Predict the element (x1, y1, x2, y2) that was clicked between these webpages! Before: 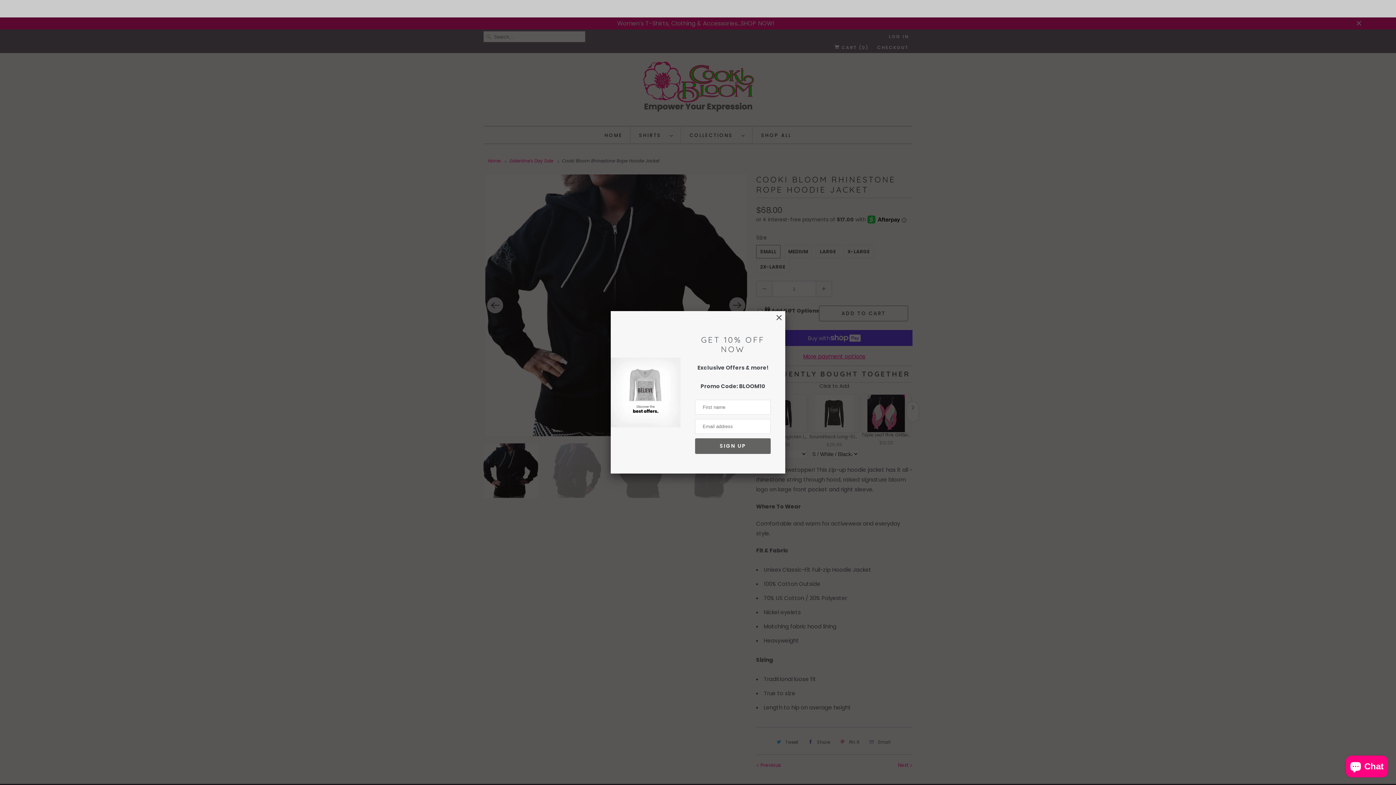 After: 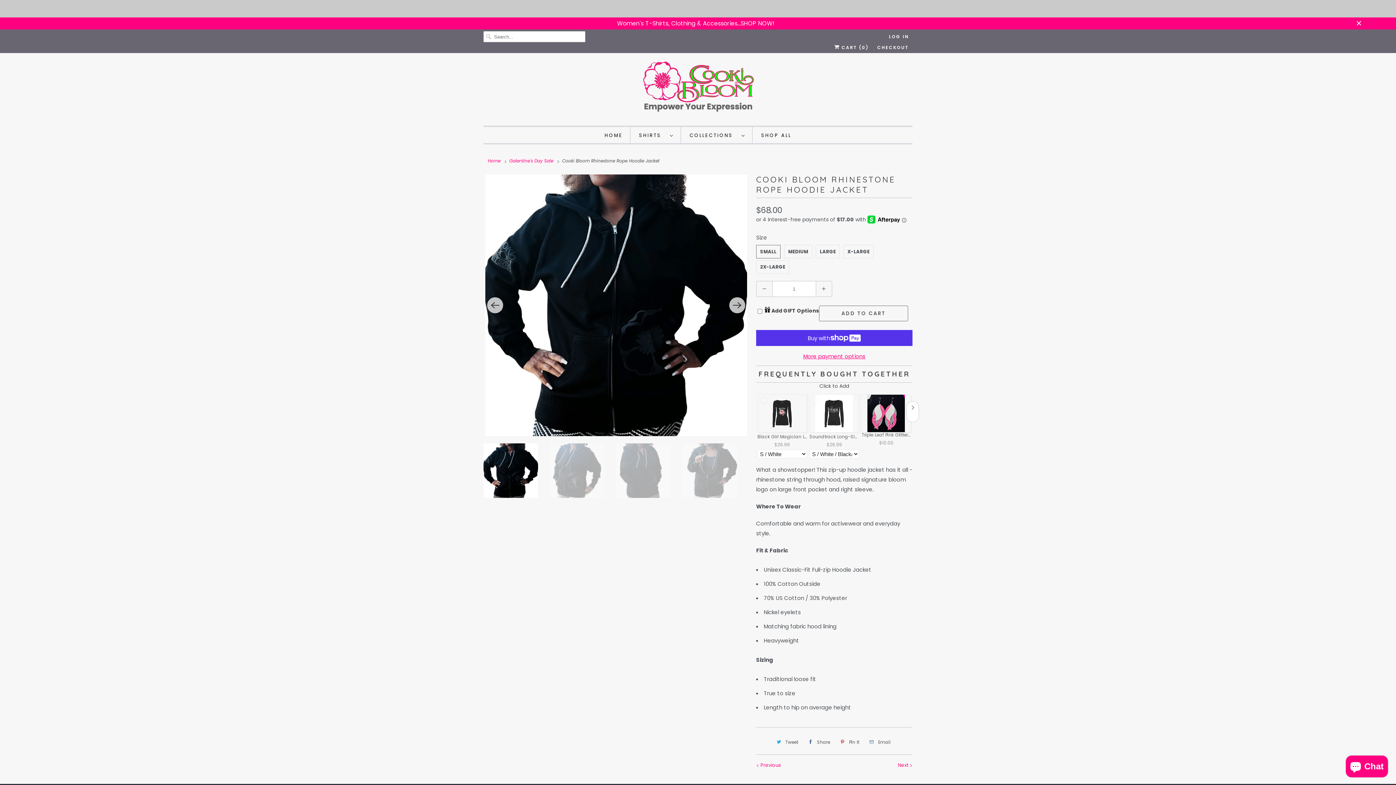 Action: bbox: (776, 313, 781, 322)